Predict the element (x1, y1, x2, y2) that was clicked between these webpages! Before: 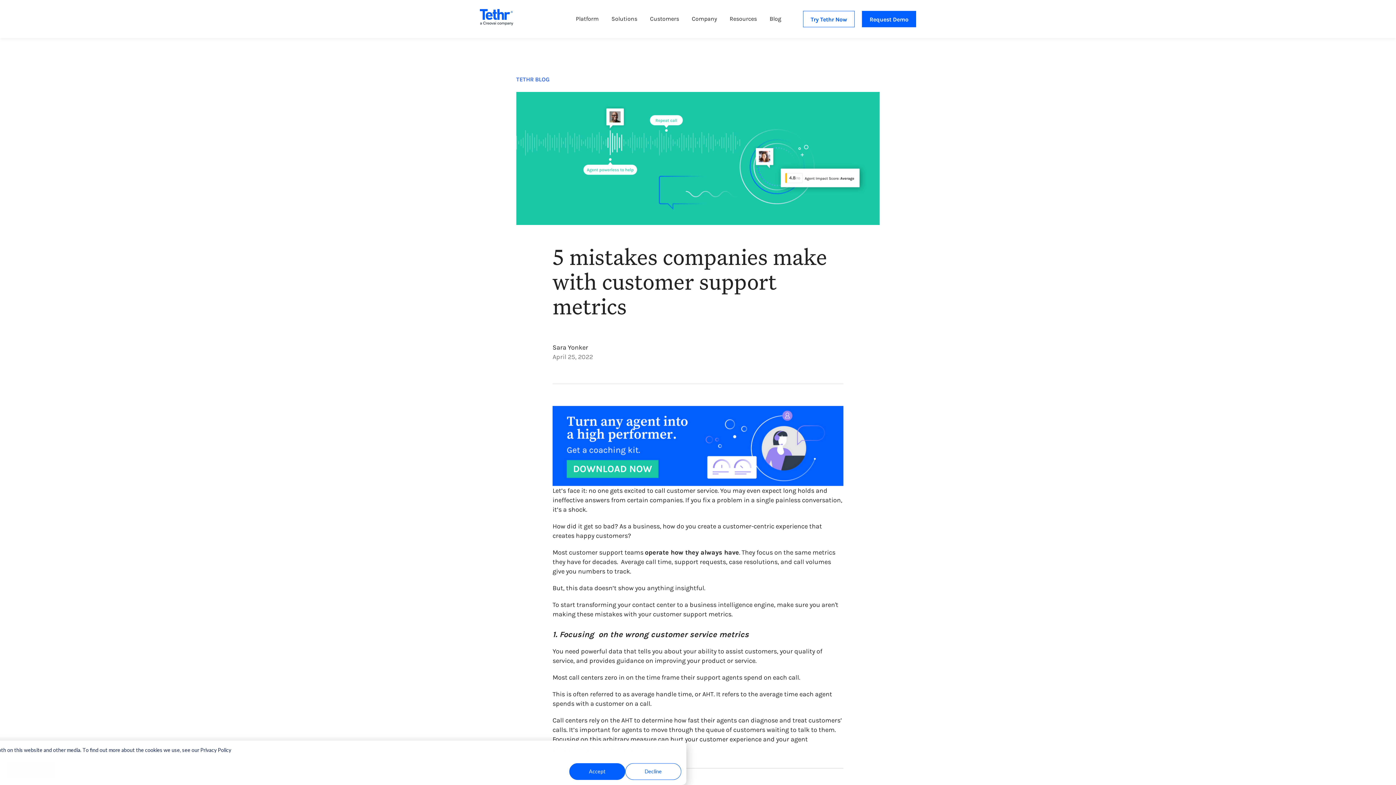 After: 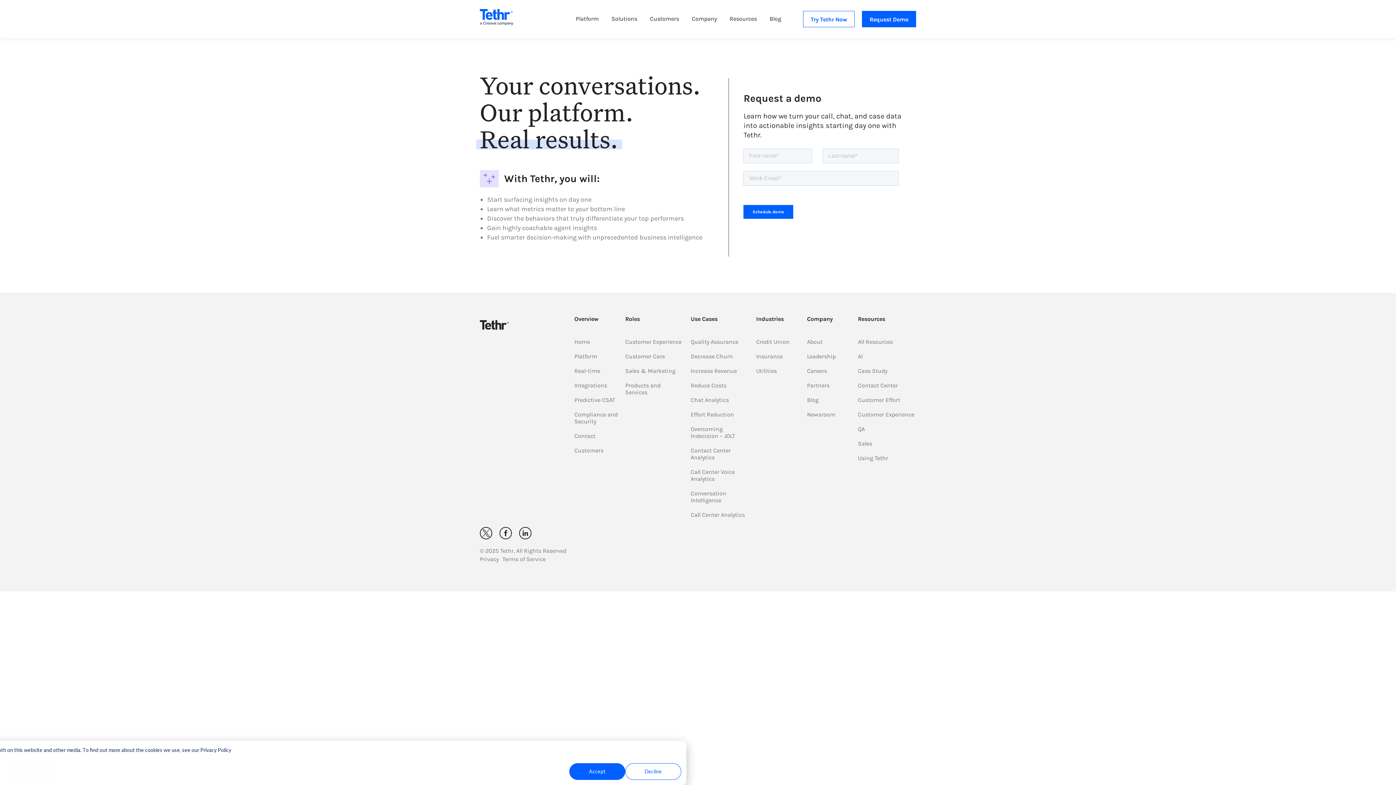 Action: label: Request Demo bbox: (862, 10, 916, 27)